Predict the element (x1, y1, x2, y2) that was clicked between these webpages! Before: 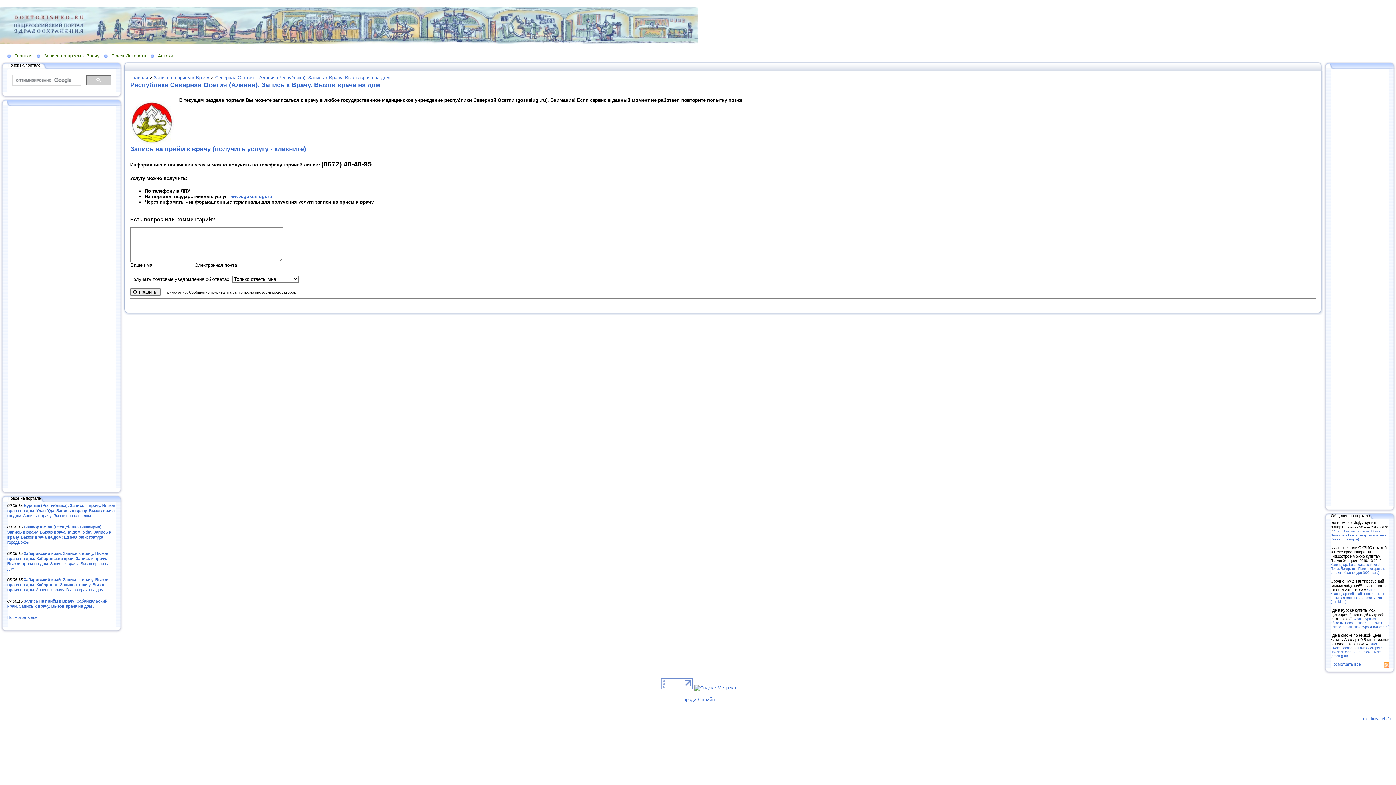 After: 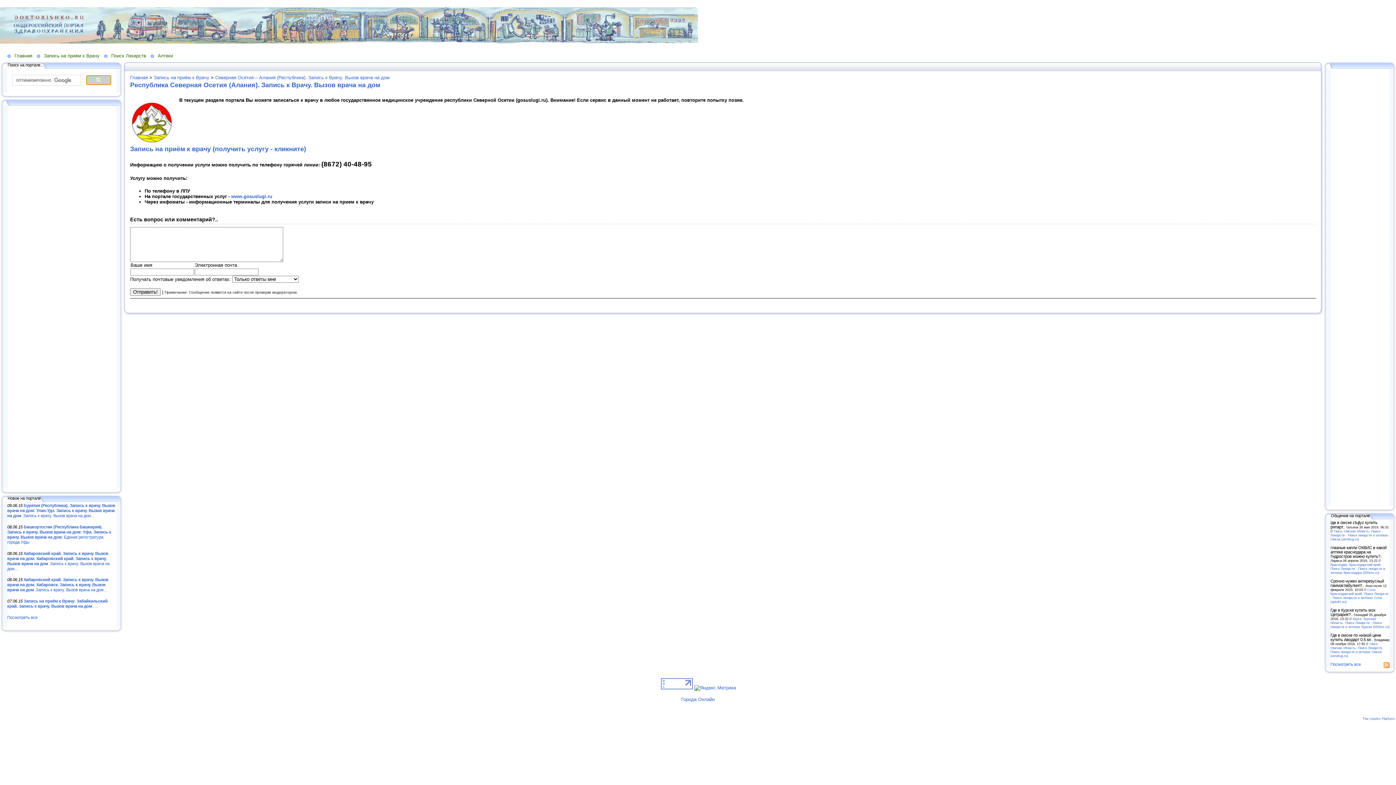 Action: bbox: (86, 75, 111, 84)